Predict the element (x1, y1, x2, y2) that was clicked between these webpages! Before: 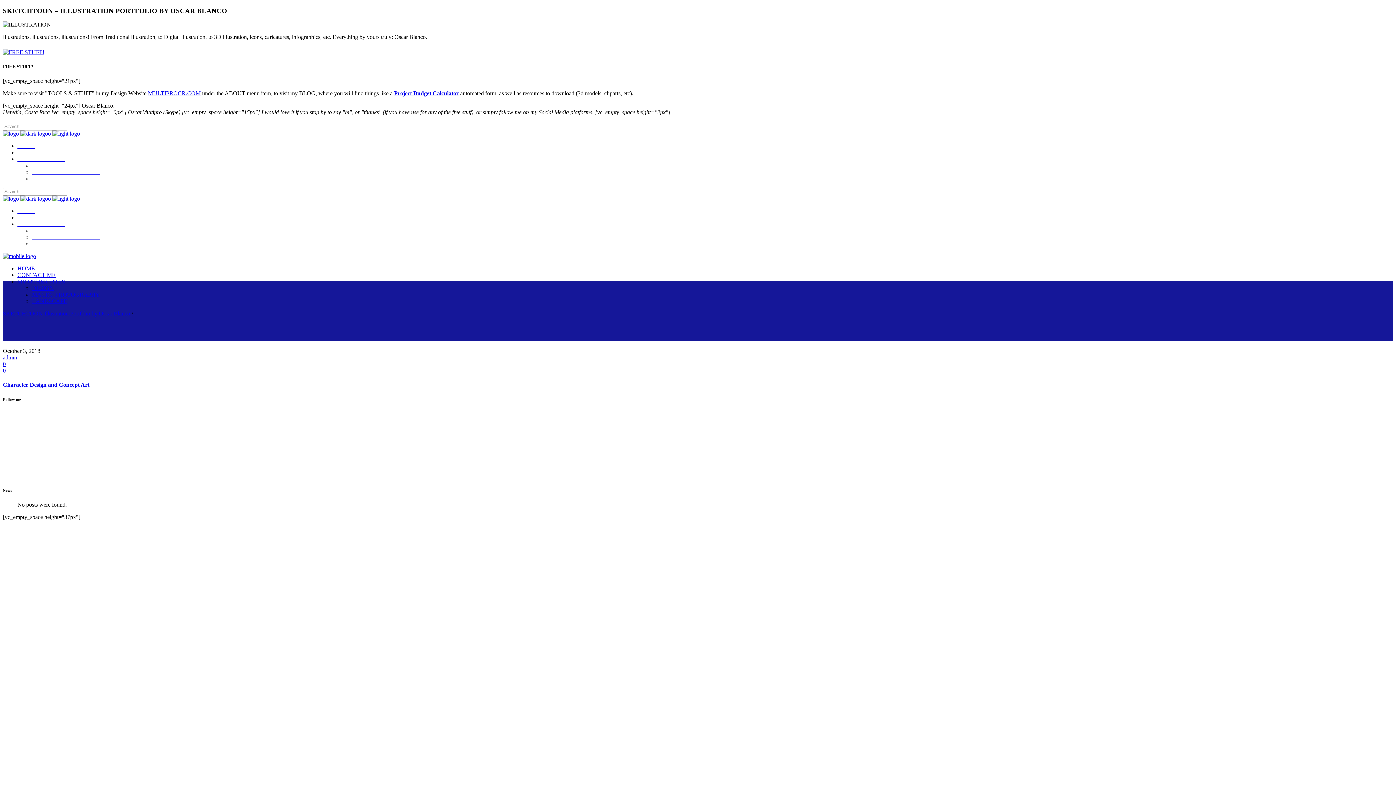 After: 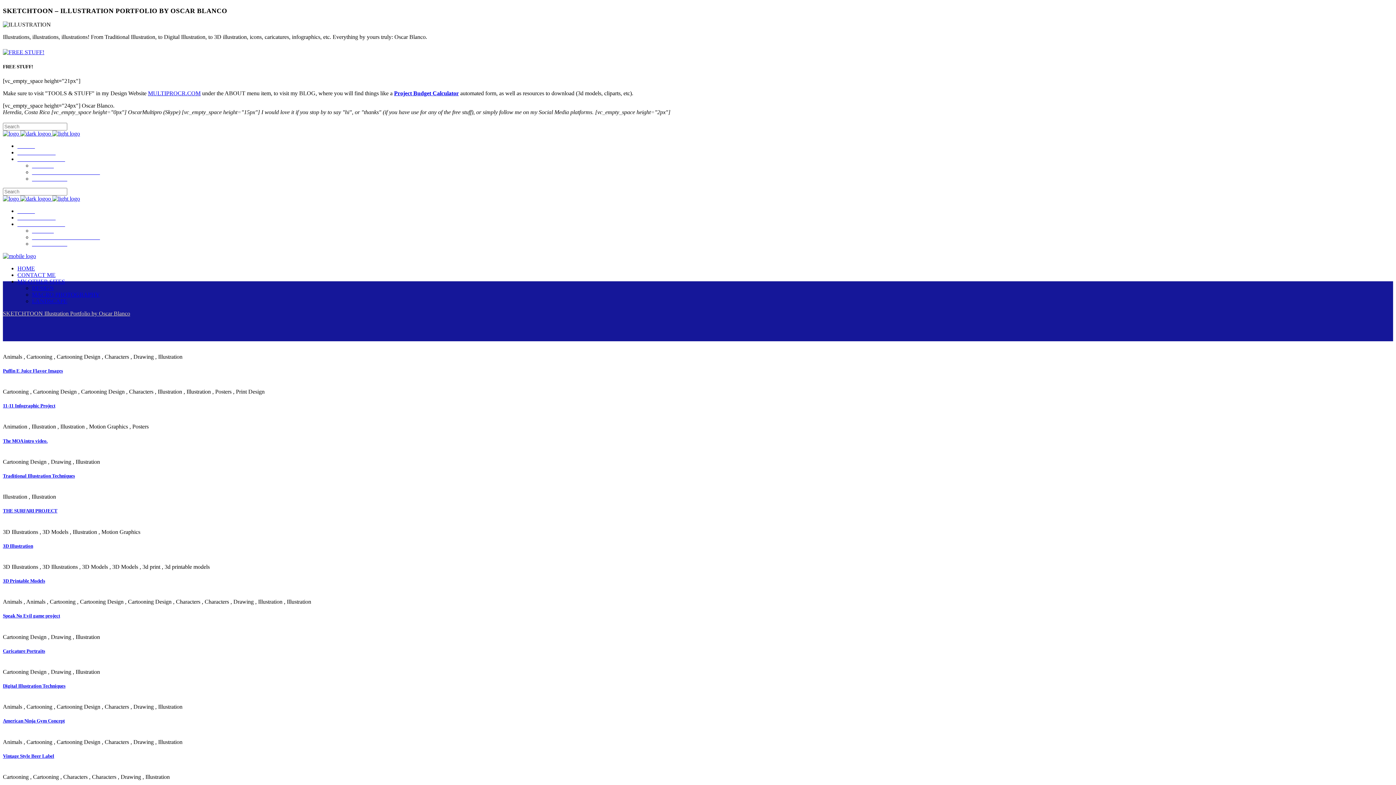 Action: bbox: (17, 265, 34, 271) label: HOME